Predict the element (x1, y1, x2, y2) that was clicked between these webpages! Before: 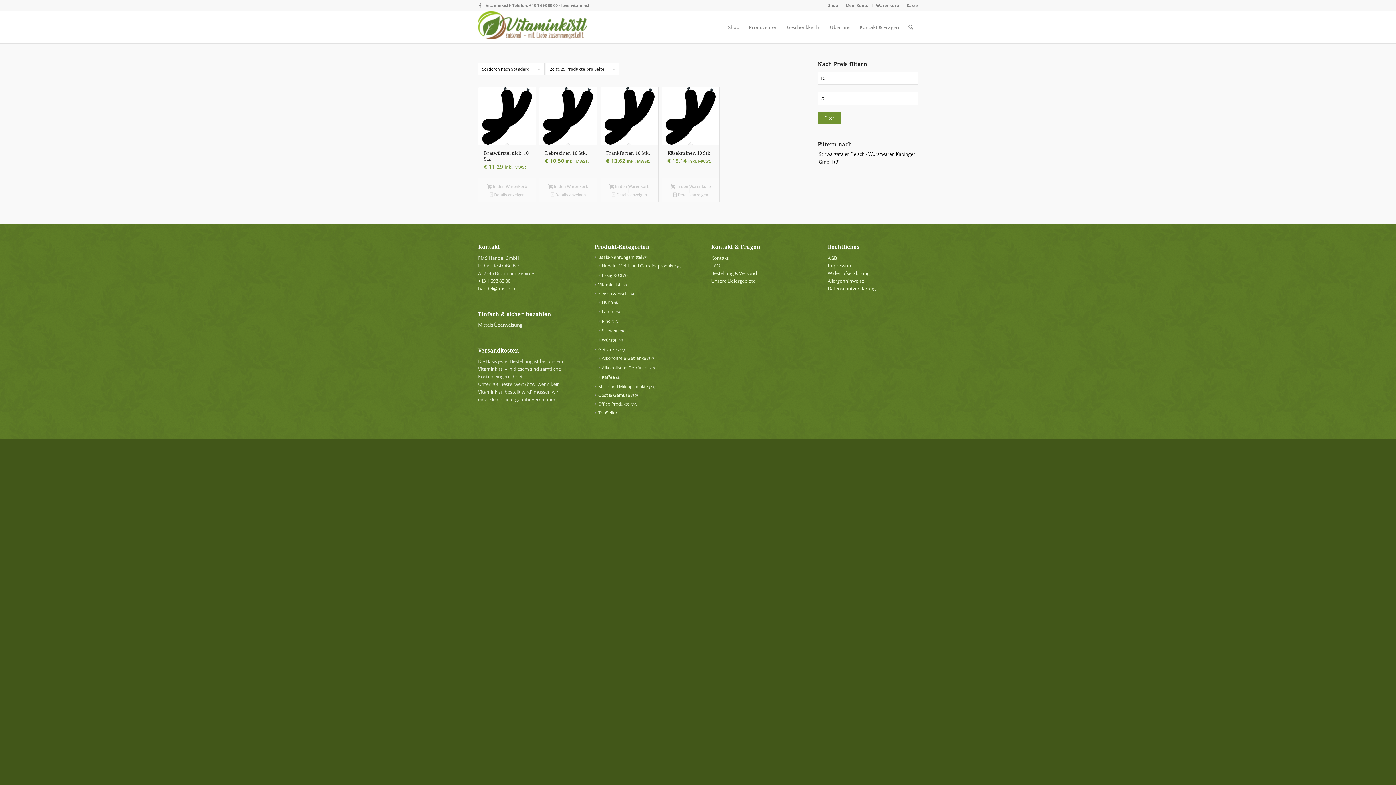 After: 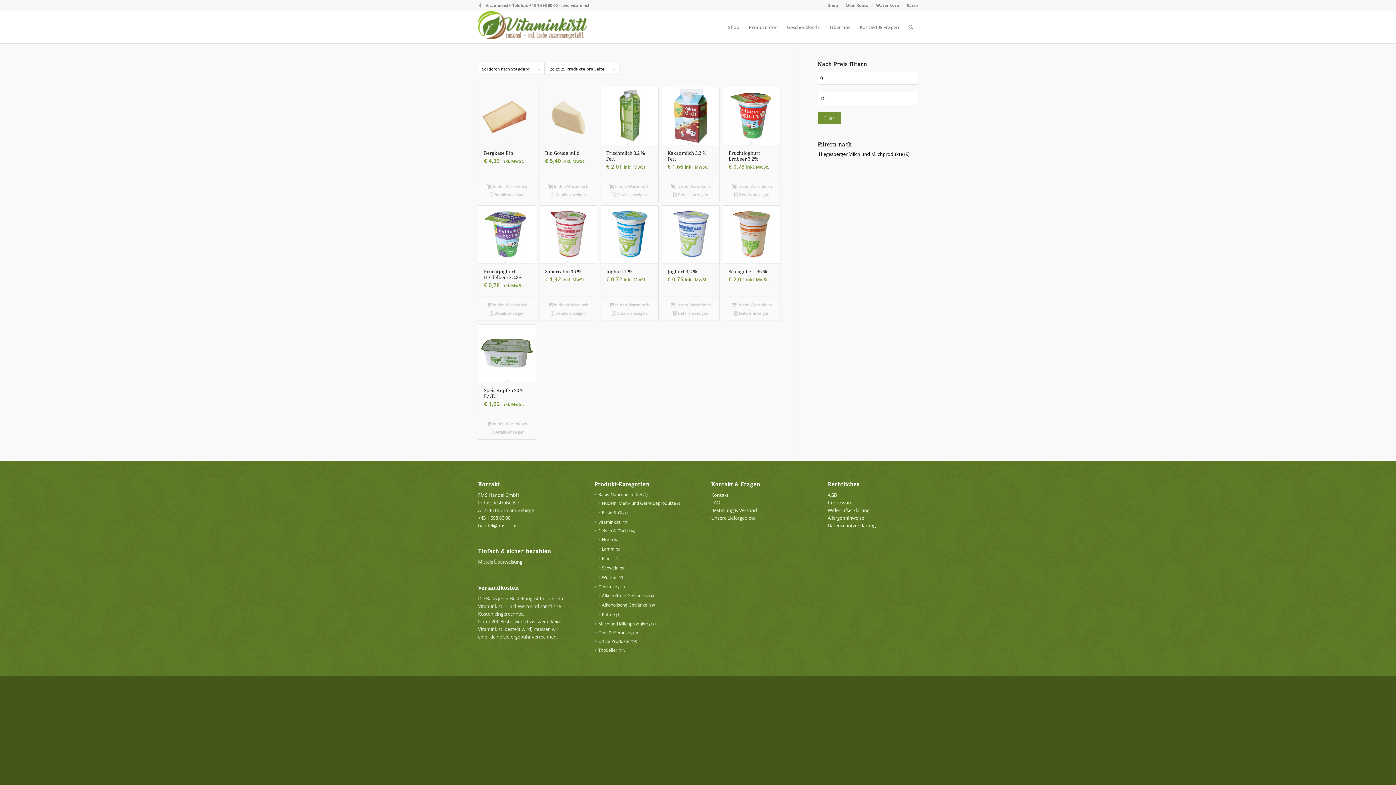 Action: label: Milch und Milchprodukte bbox: (595, 383, 648, 389)